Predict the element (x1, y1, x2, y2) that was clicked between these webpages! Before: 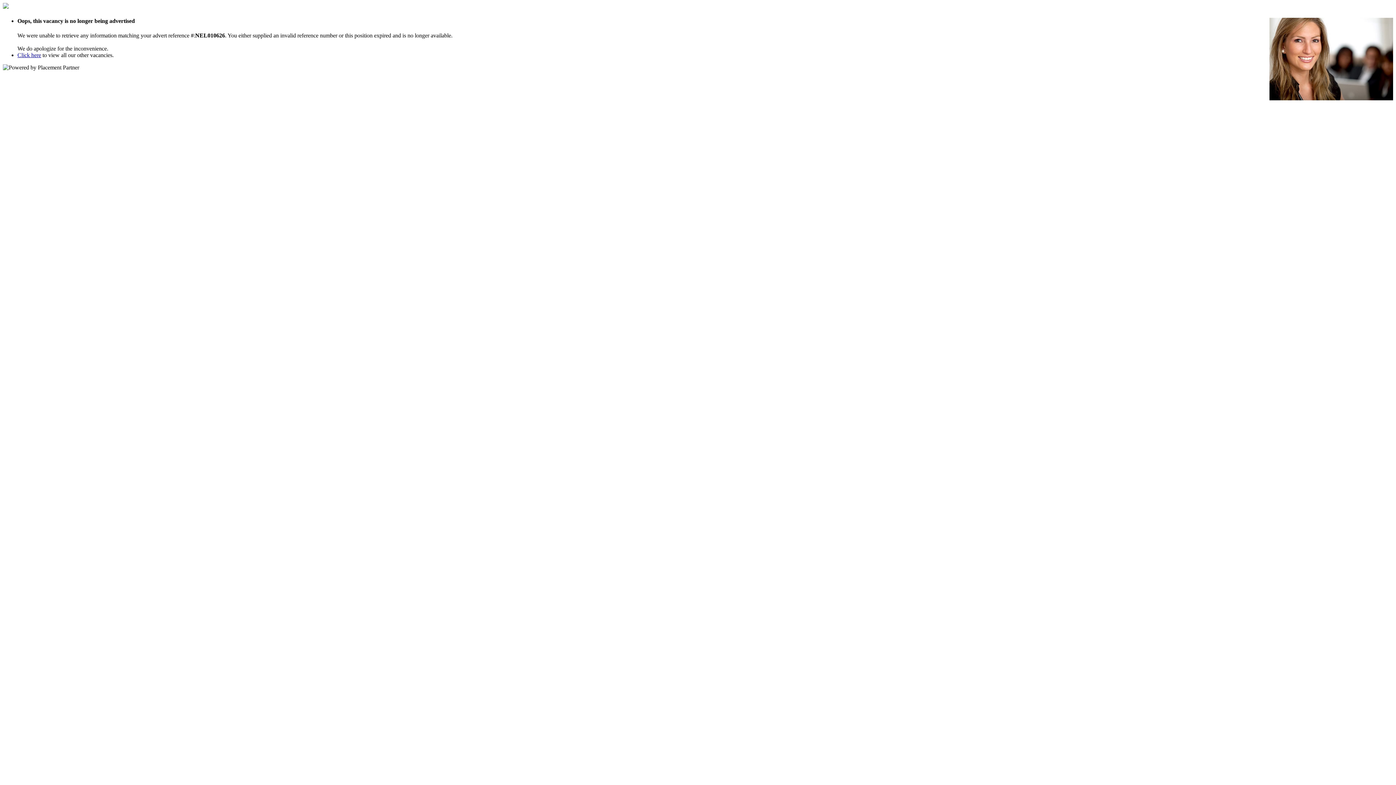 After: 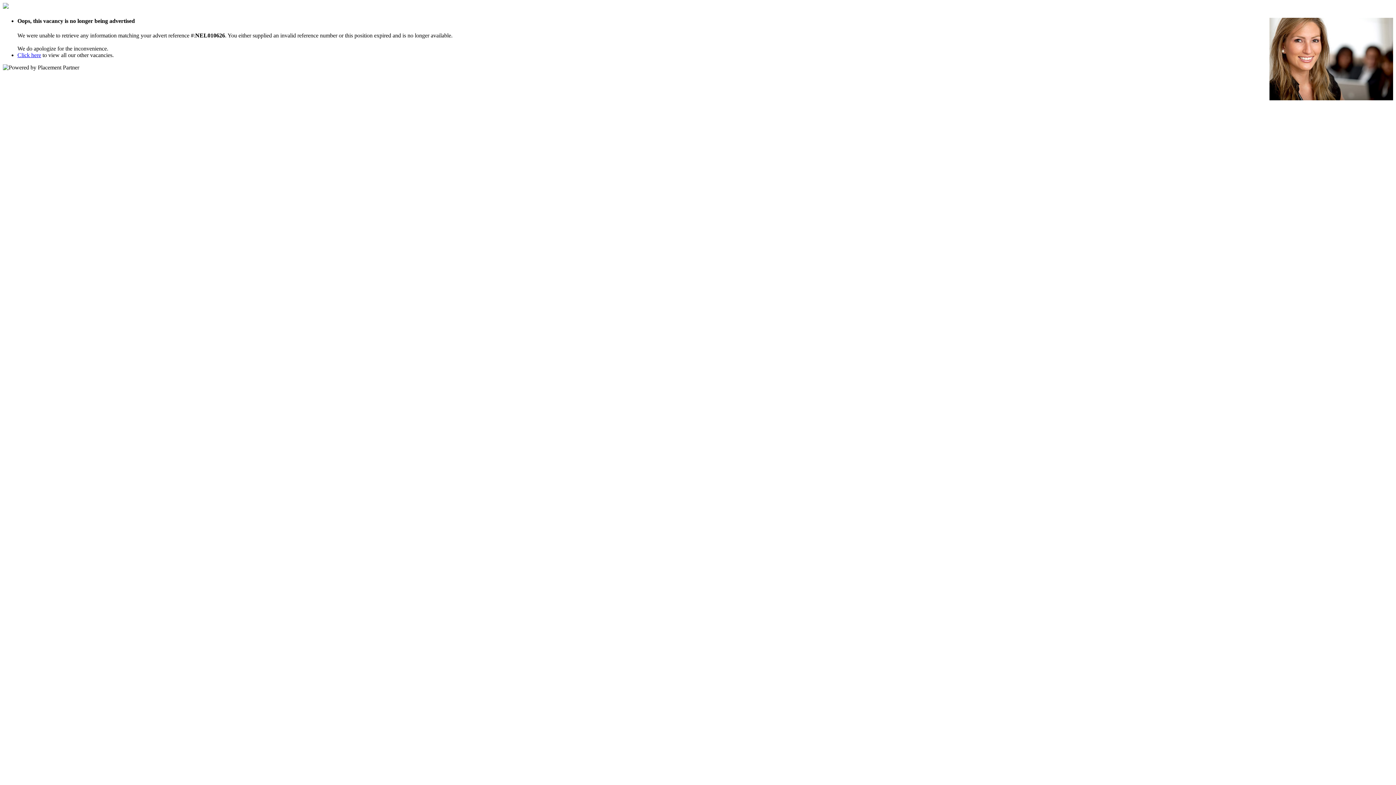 Action: bbox: (2, 3, 8, 9)